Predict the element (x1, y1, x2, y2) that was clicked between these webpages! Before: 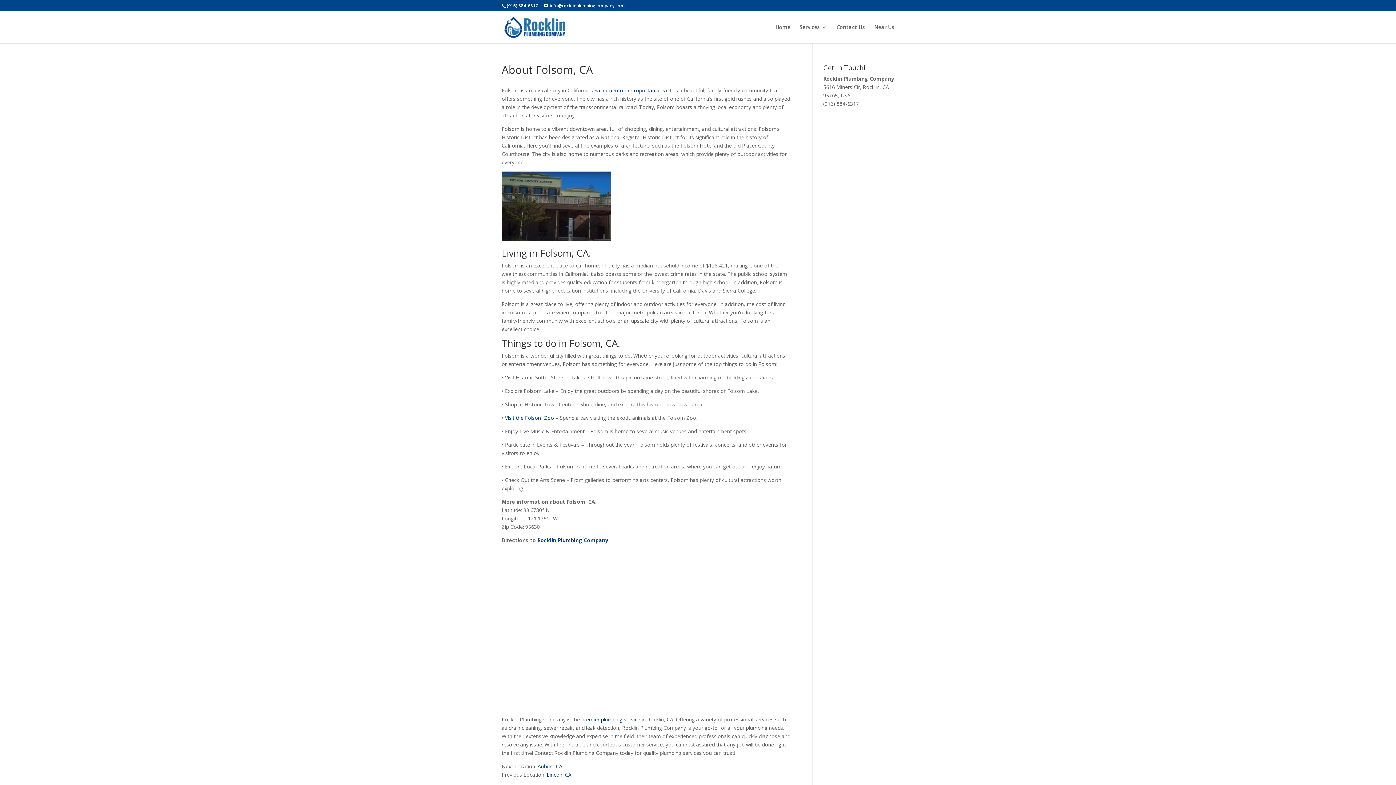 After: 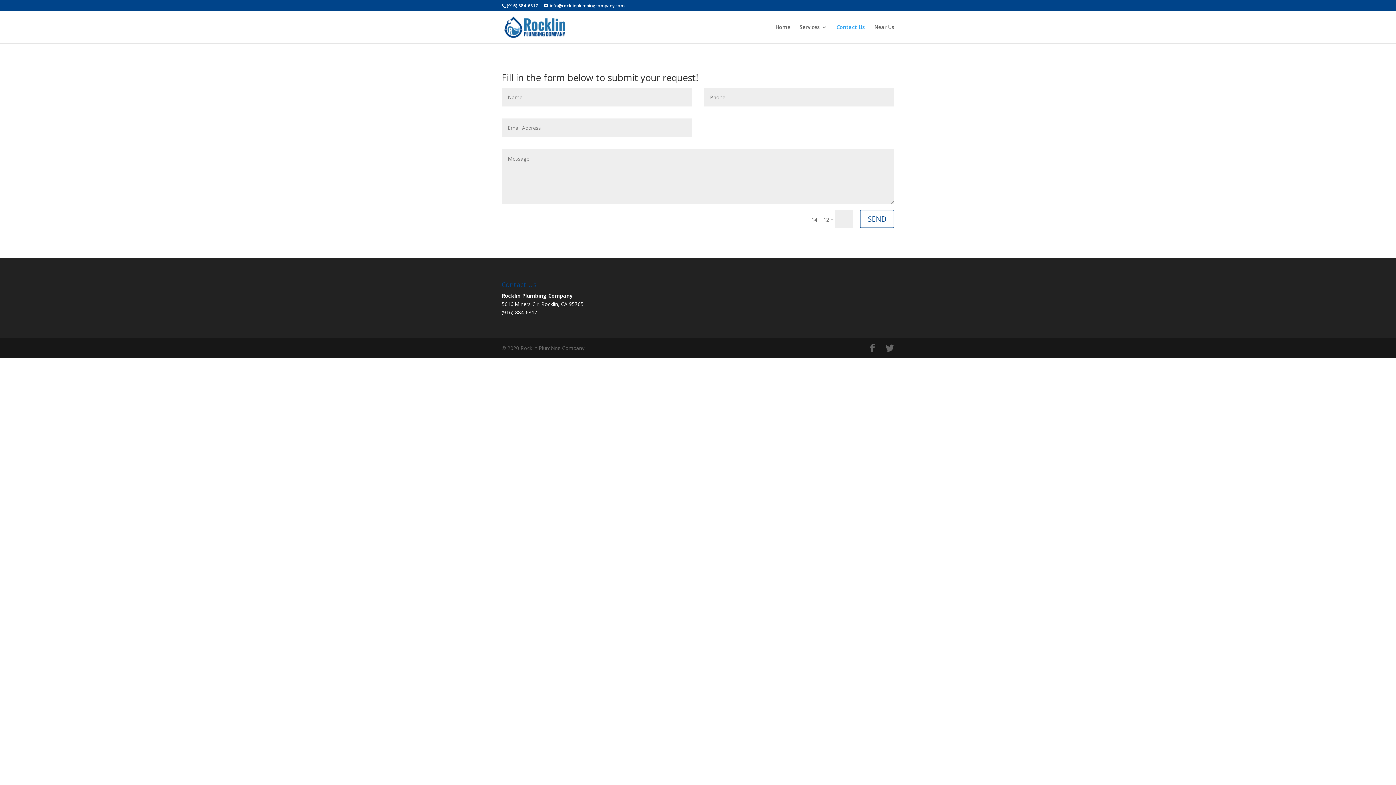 Action: label: Contact Us bbox: (836, 24, 865, 43)